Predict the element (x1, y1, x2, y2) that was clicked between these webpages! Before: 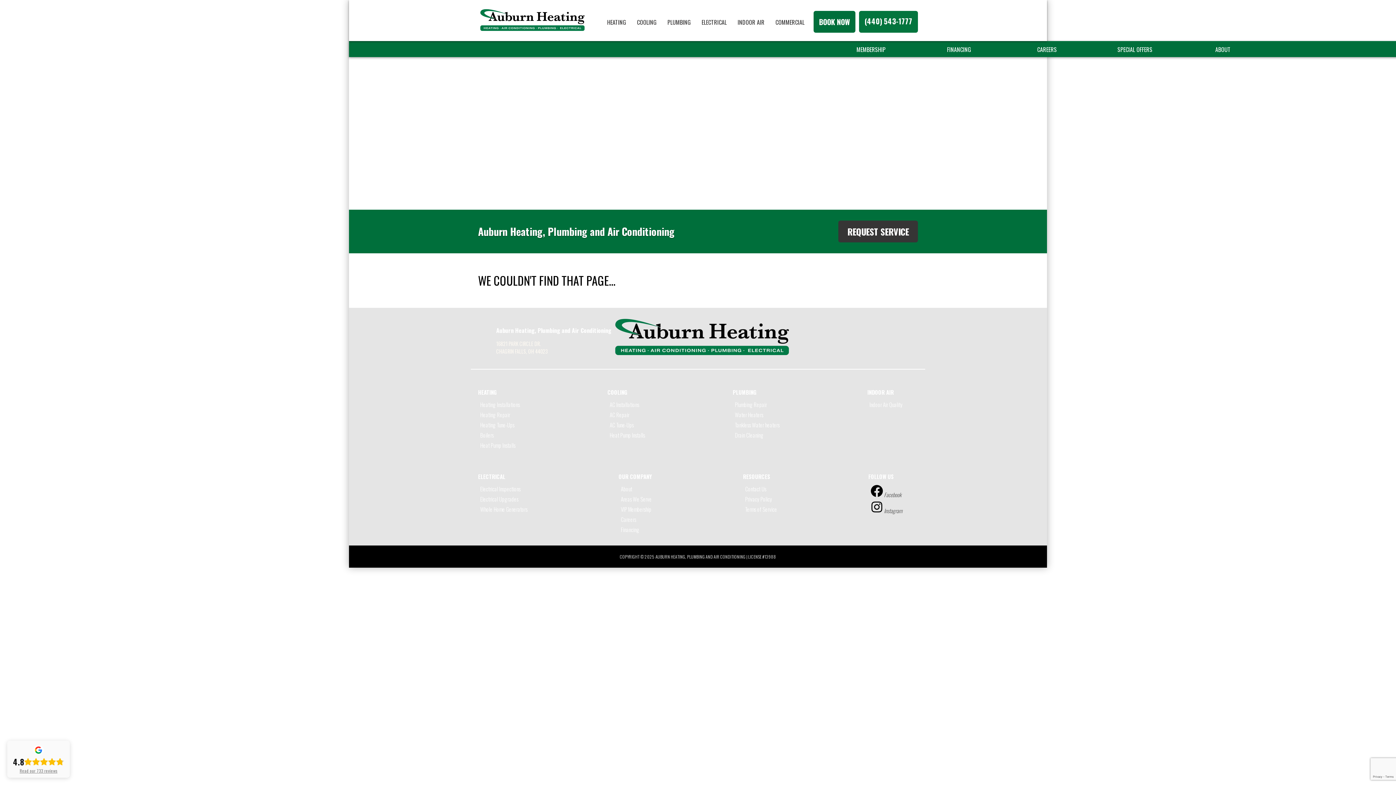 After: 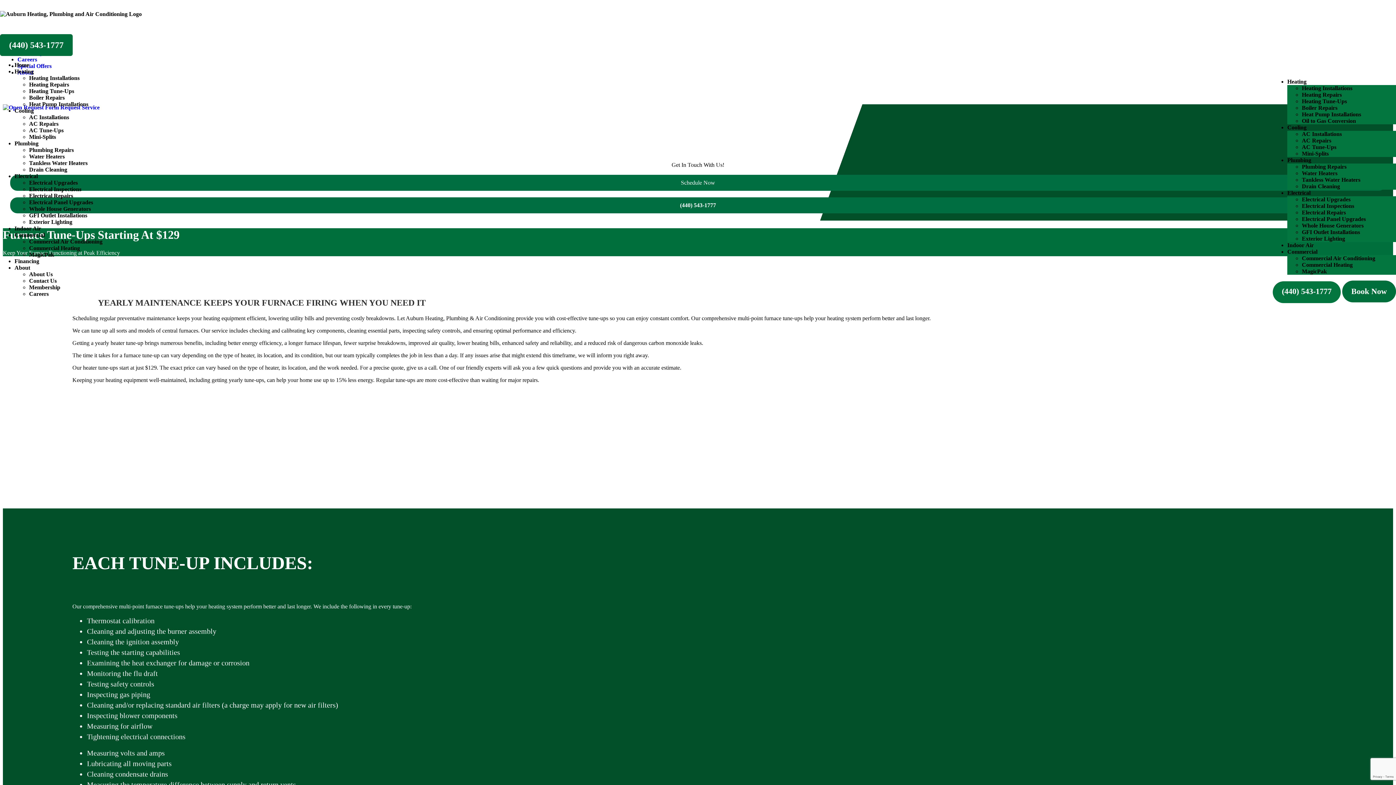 Action: label: Heating Tune-Ups bbox: (478, 419, 516, 430)